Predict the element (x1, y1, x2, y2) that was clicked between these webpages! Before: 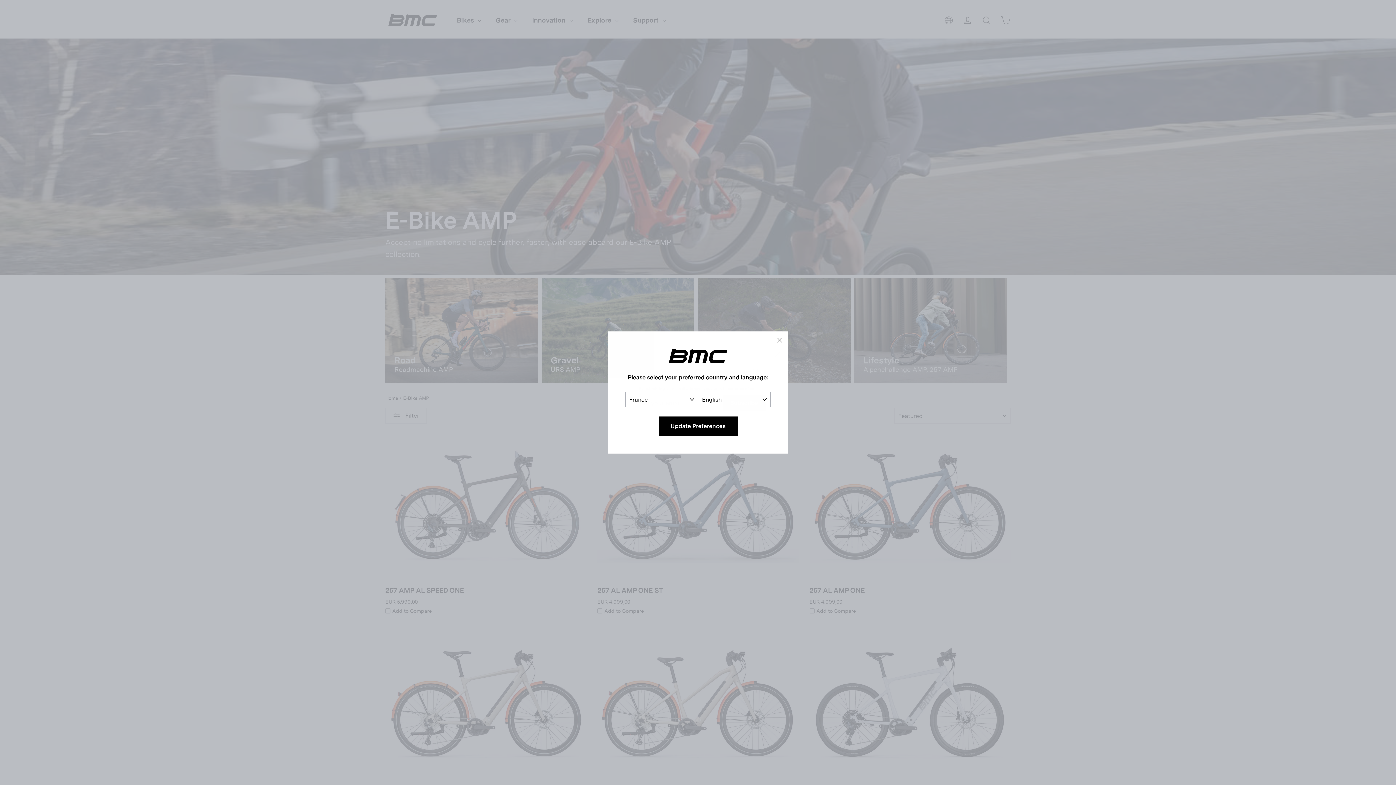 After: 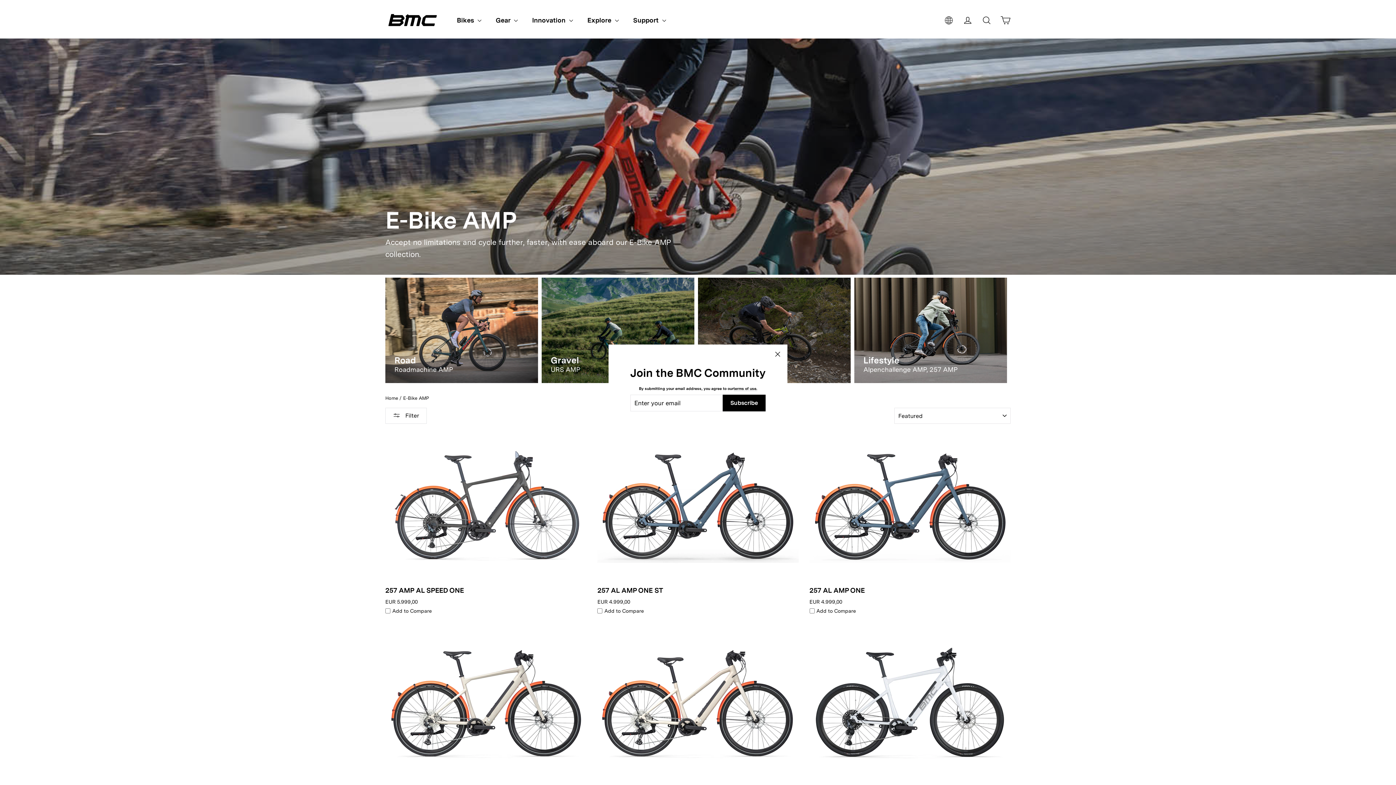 Action: bbox: (658, 416, 737, 436) label: Update Preferences